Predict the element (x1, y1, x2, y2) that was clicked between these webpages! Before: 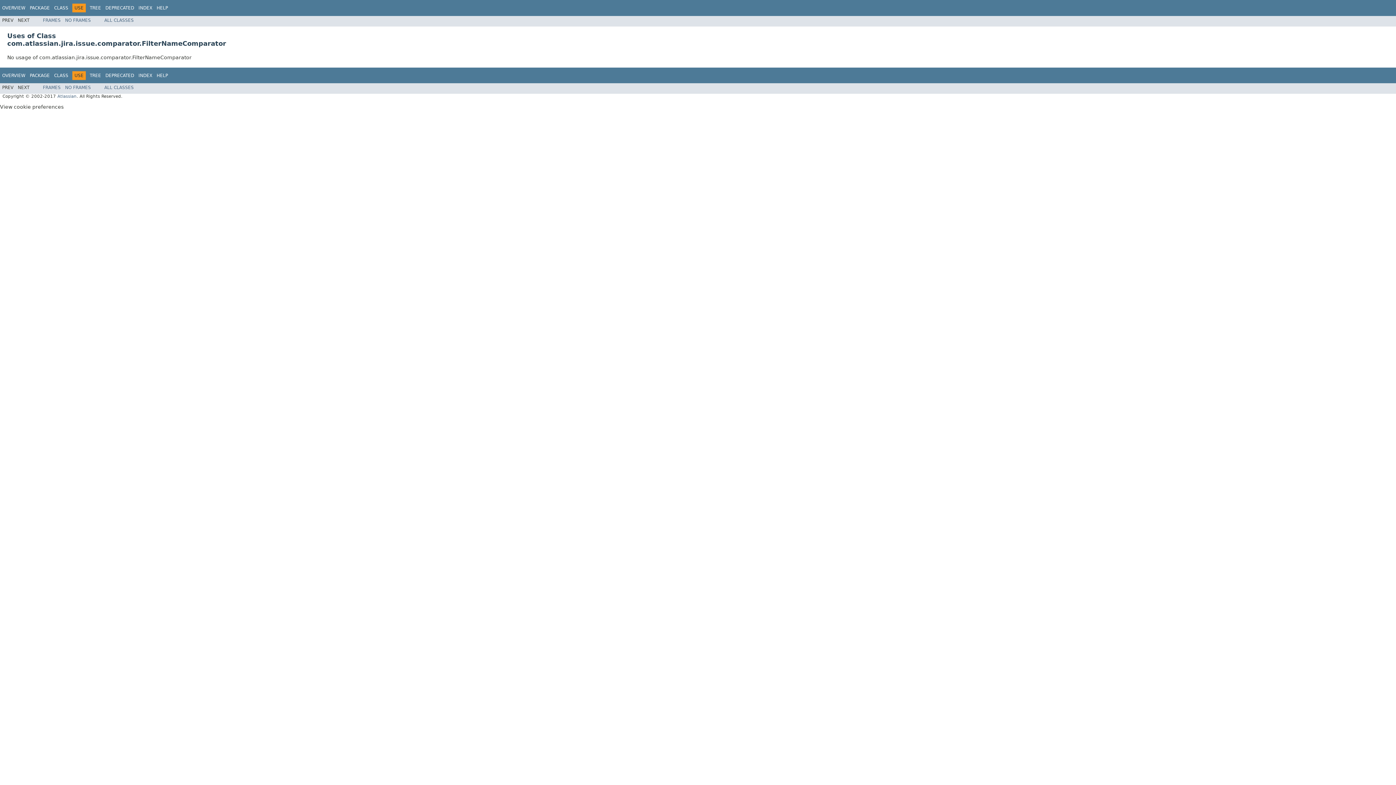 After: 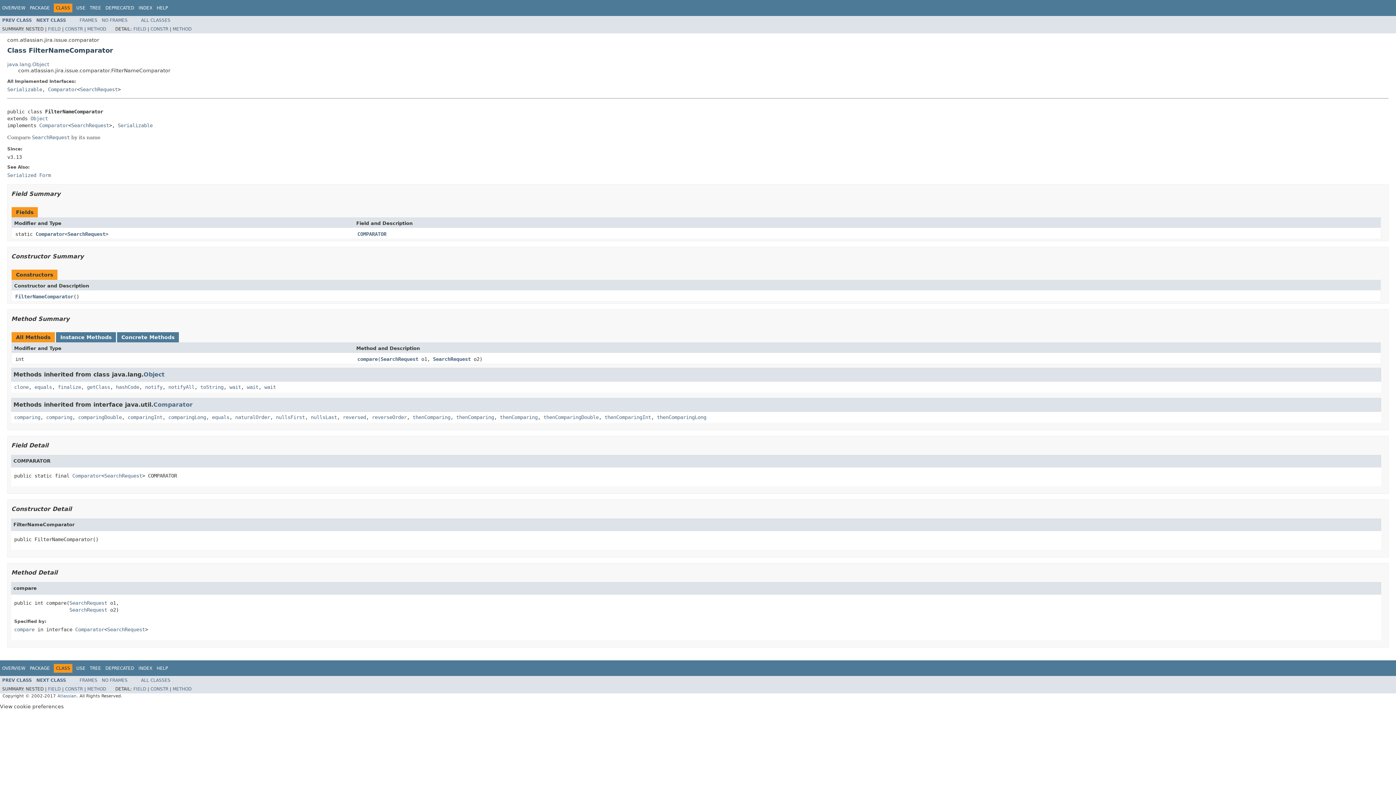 Action: label: CLASS bbox: (54, 72, 68, 78)